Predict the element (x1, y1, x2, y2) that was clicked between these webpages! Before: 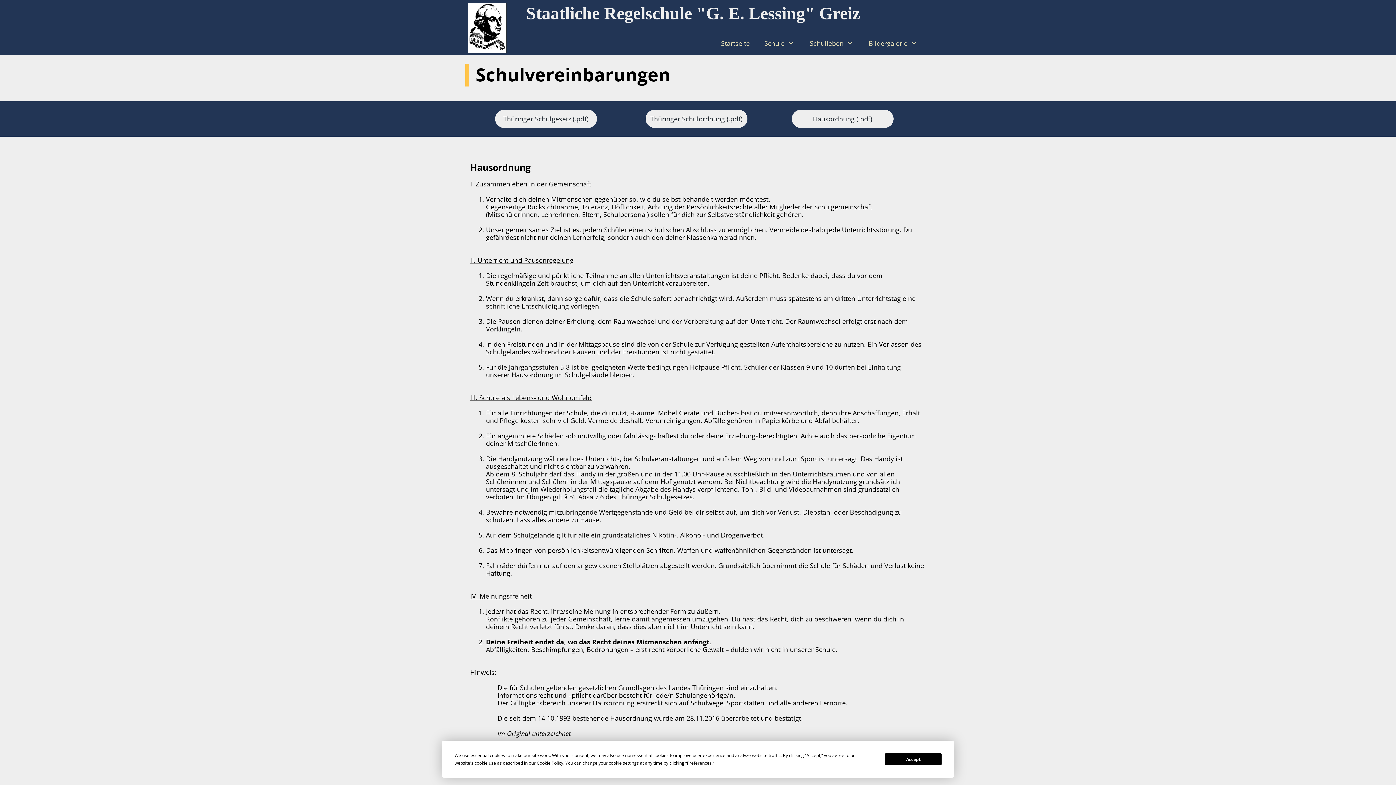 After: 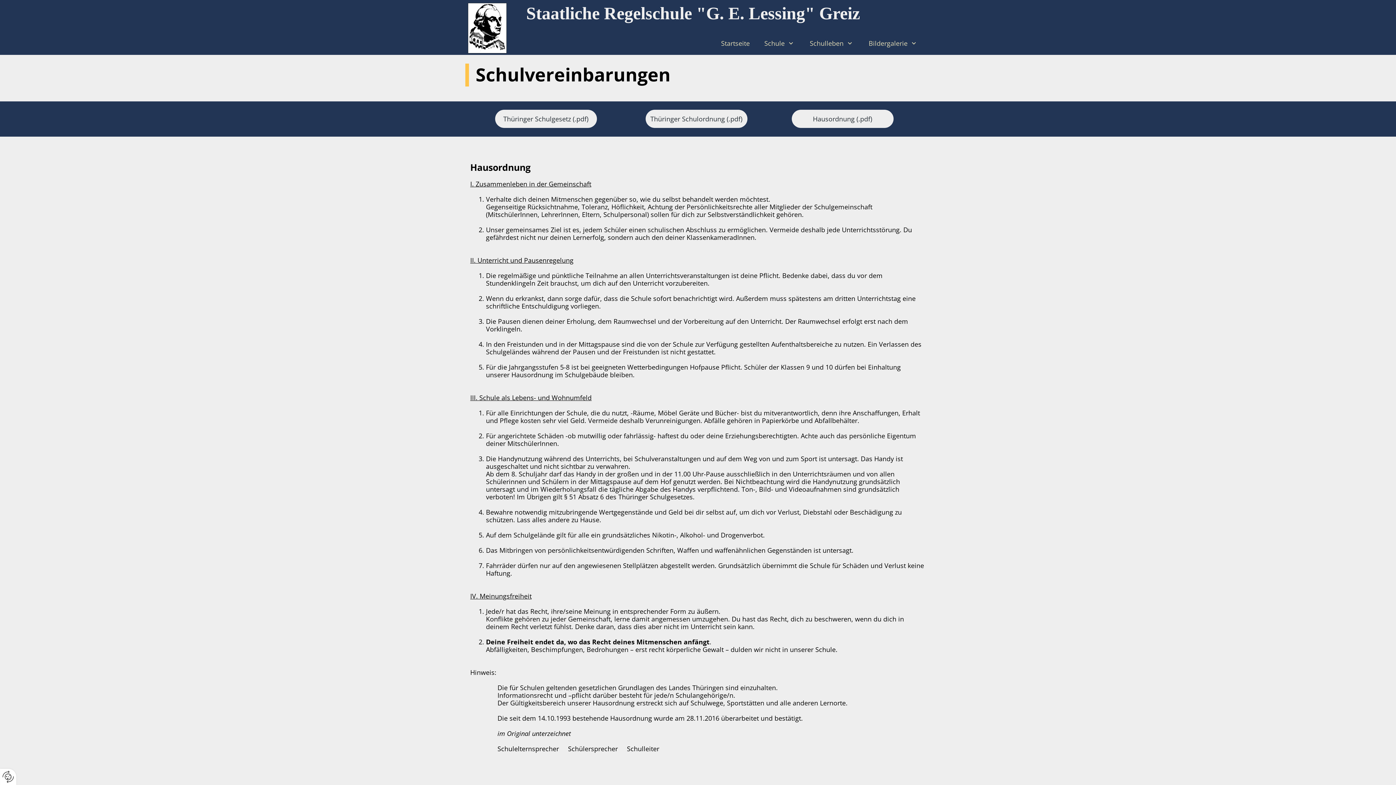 Action: bbox: (885, 753, 941, 765) label: Accept